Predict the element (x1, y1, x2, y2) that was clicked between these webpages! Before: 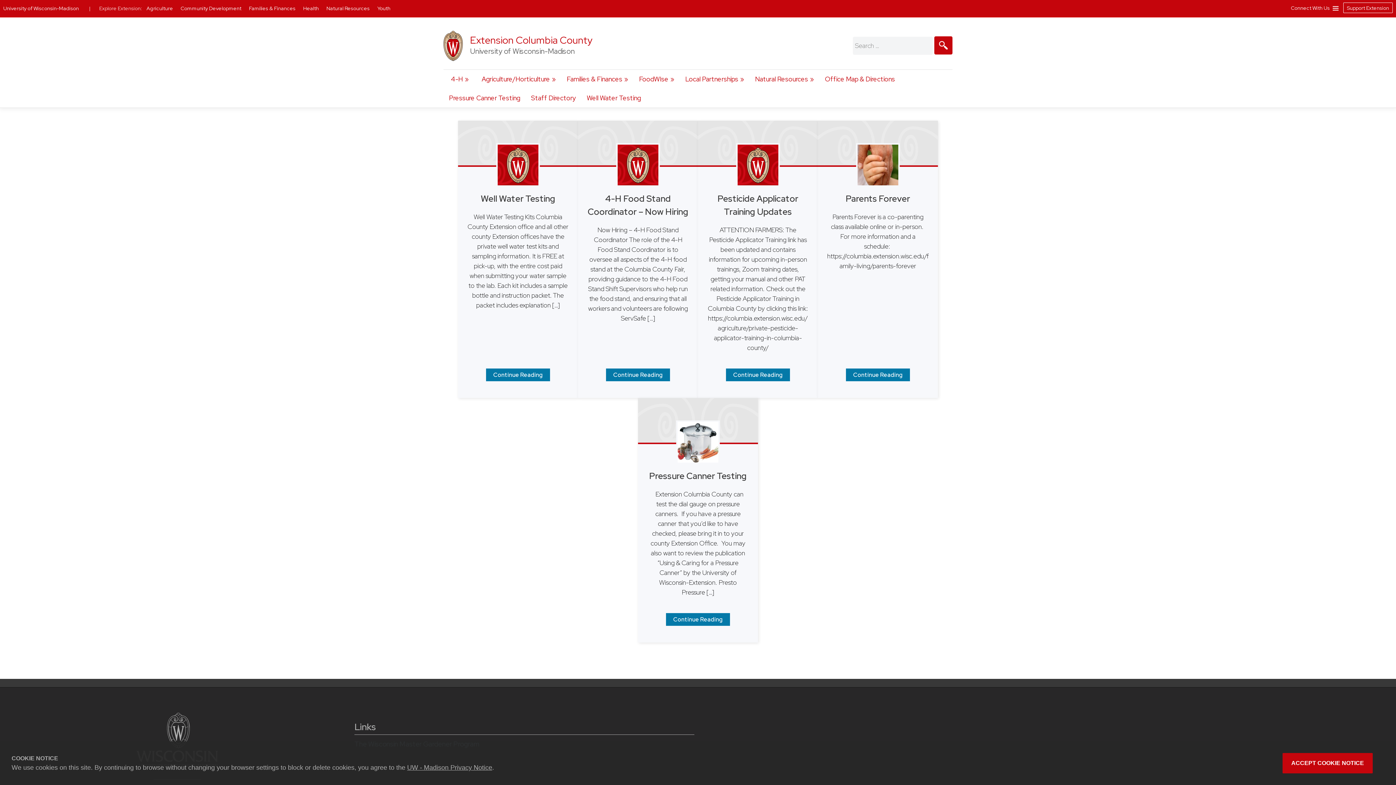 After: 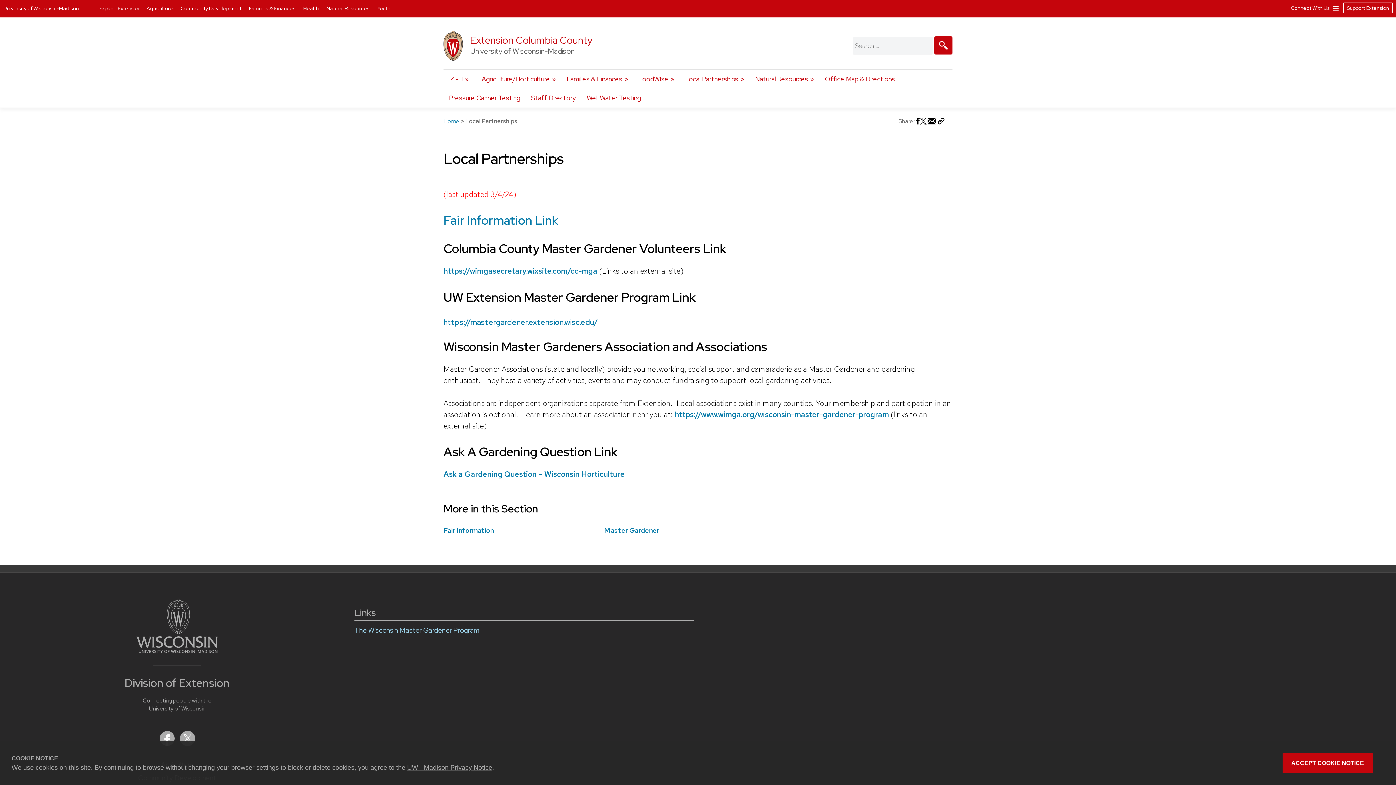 Action: bbox: (680, 69, 749, 88) label: Local Partnerships